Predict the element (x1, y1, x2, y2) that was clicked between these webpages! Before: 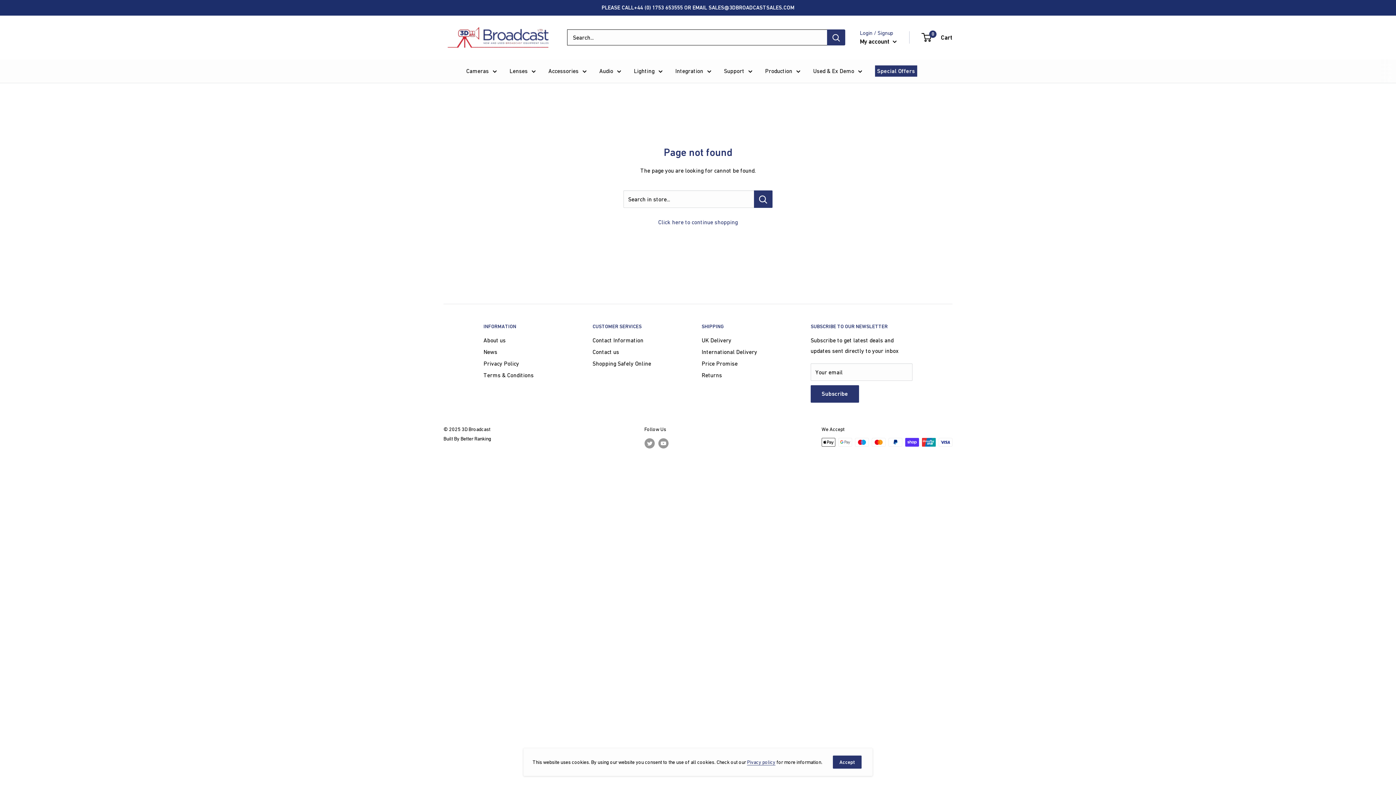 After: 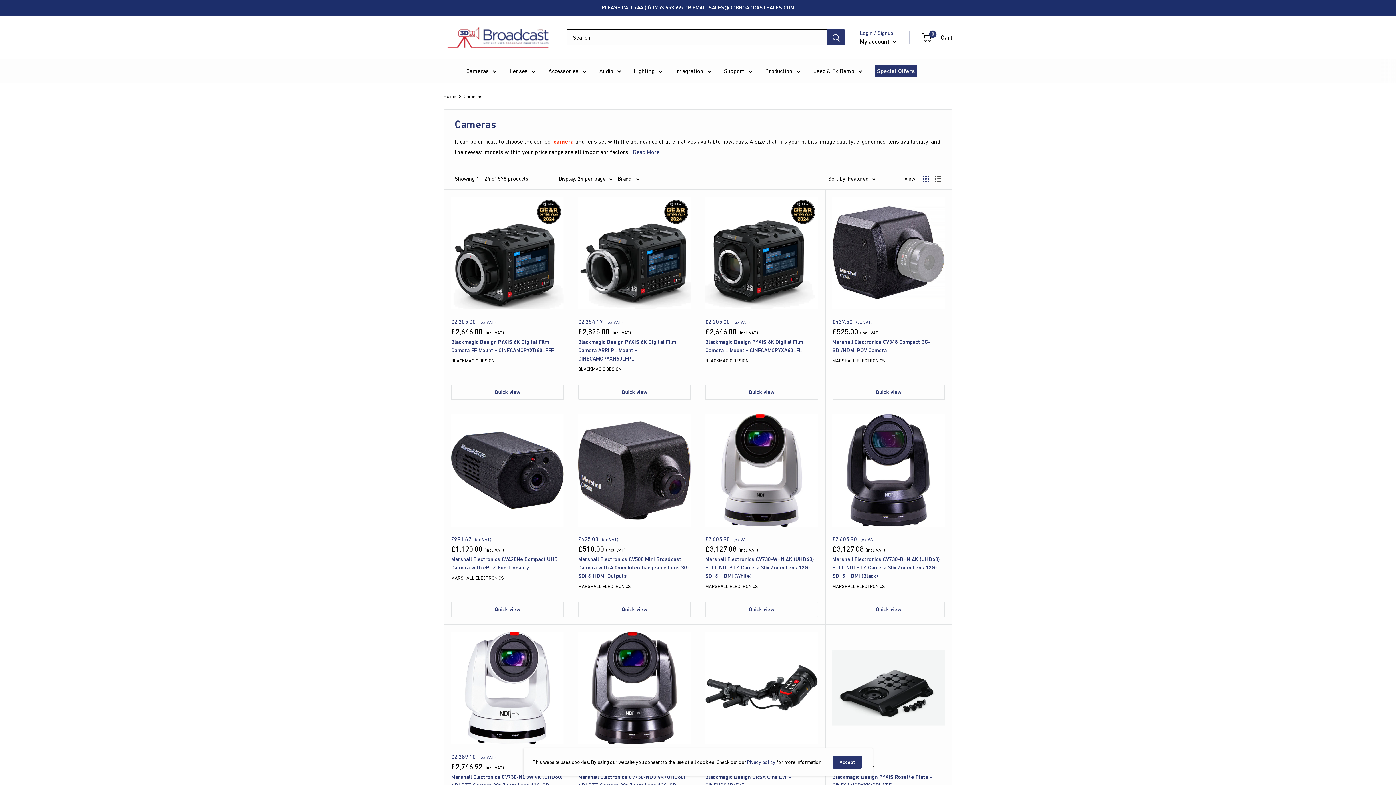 Action: label: Cameras bbox: (466, 65, 496, 76)